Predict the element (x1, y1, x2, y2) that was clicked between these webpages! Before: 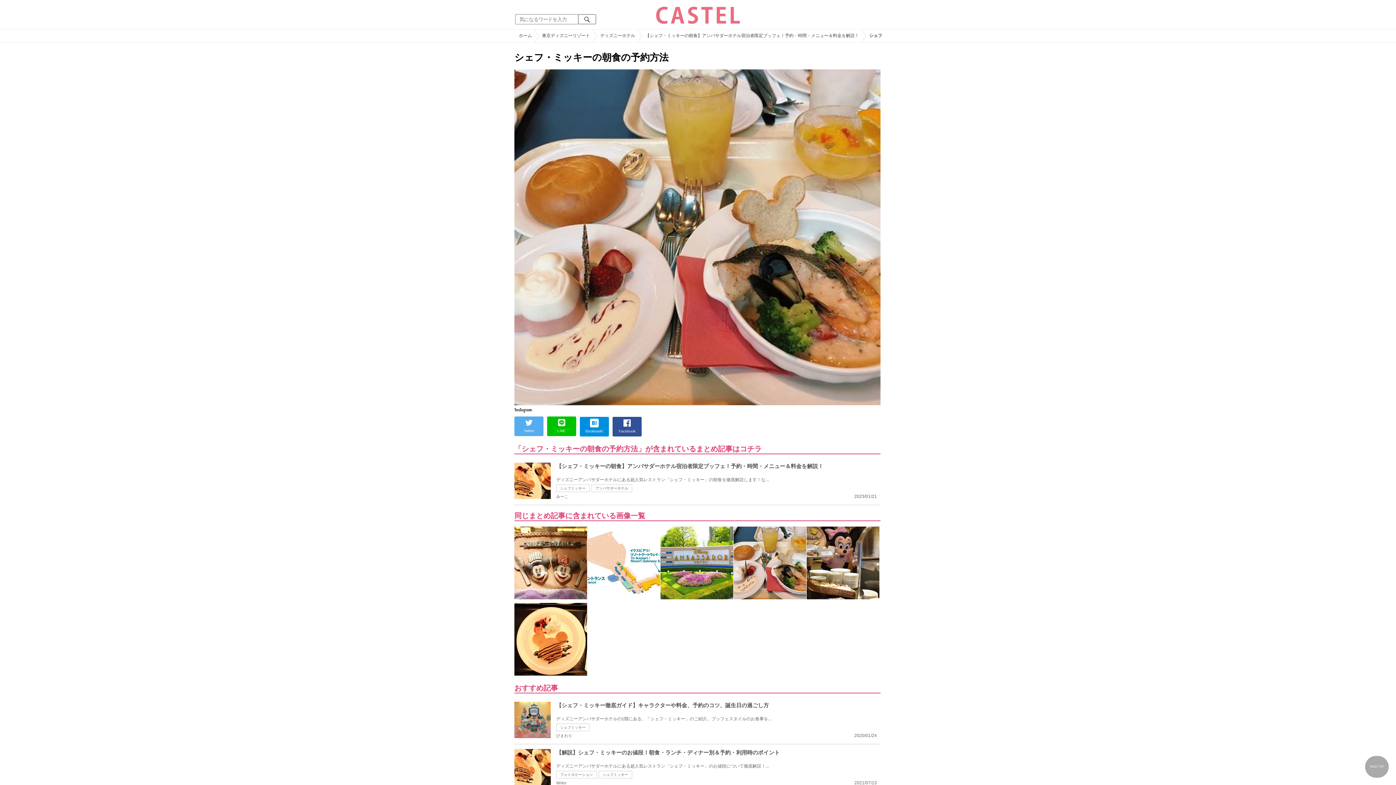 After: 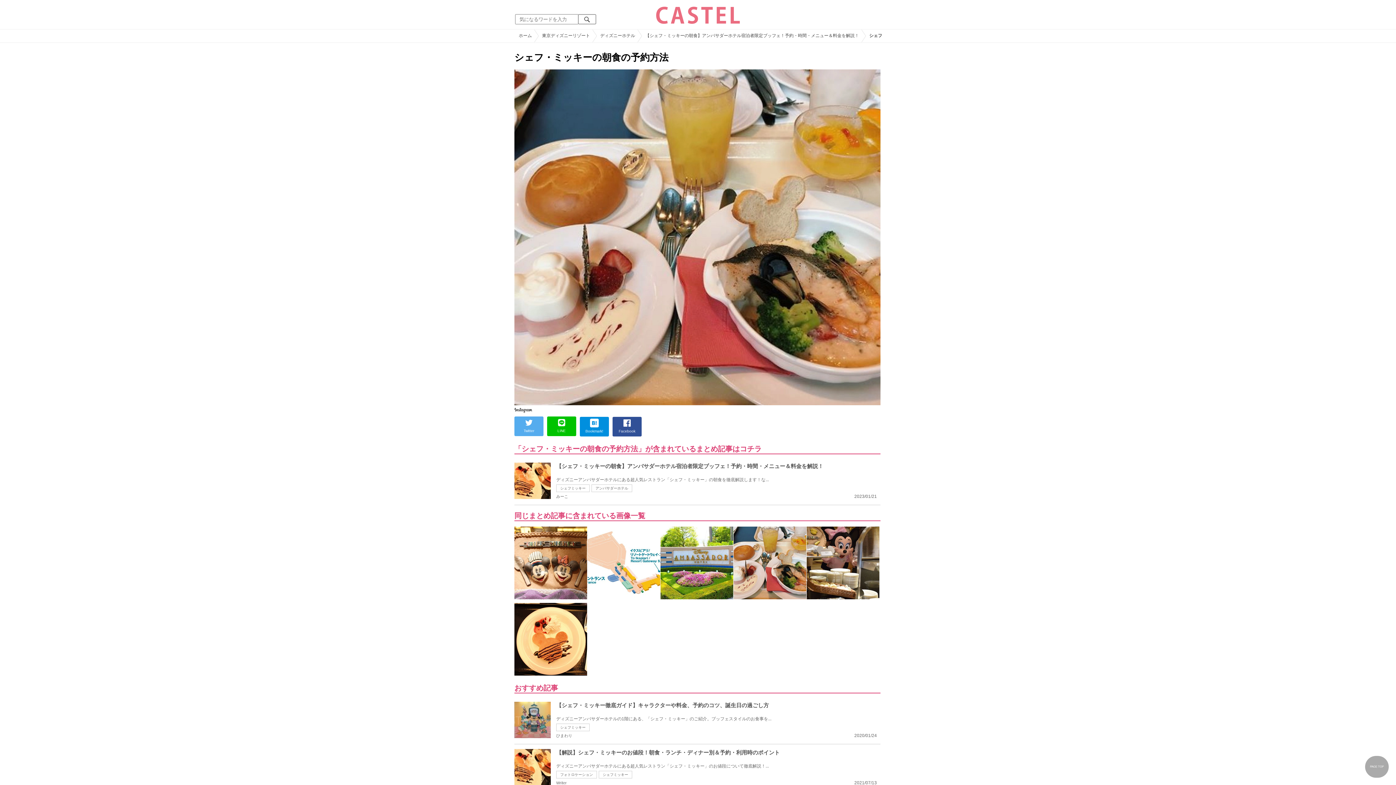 Action: bbox: (514, 407, 532, 413)